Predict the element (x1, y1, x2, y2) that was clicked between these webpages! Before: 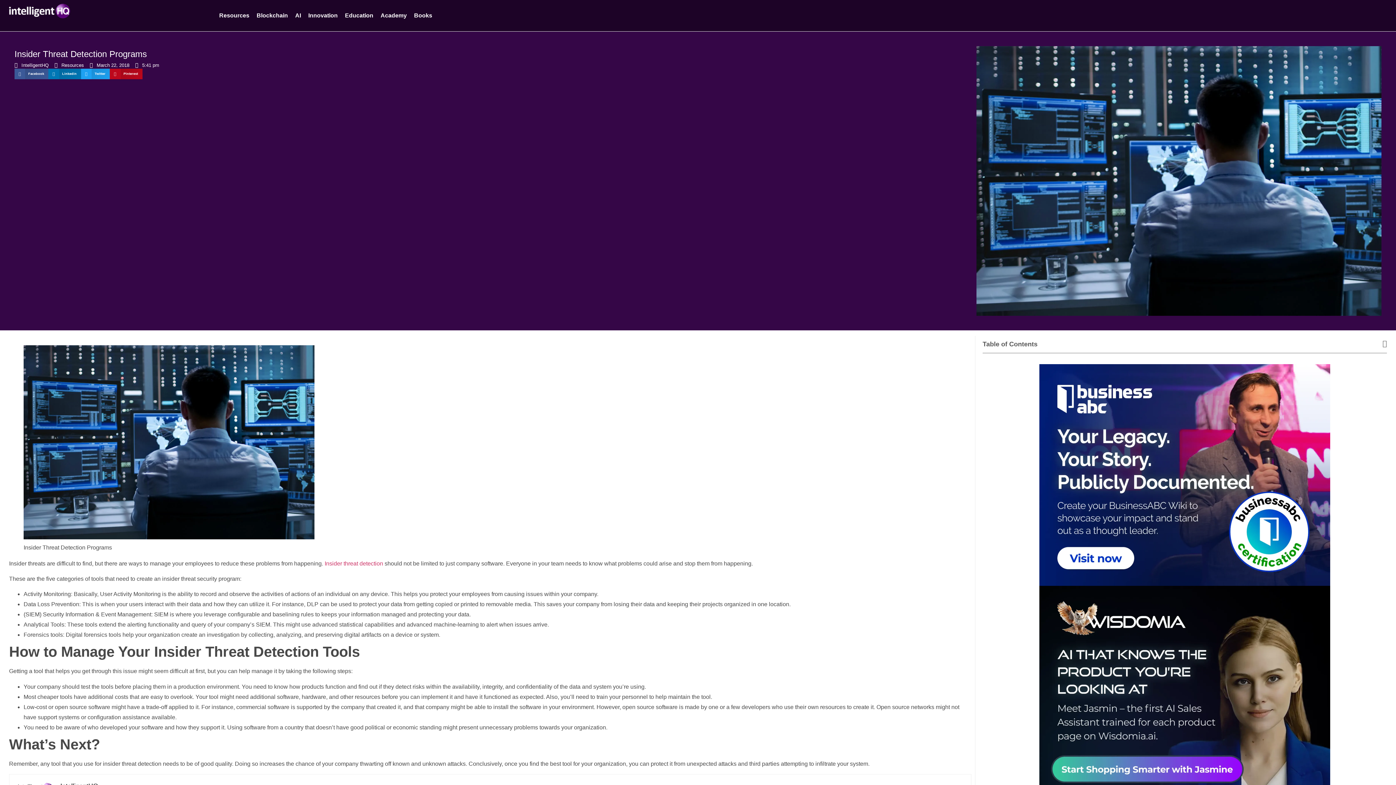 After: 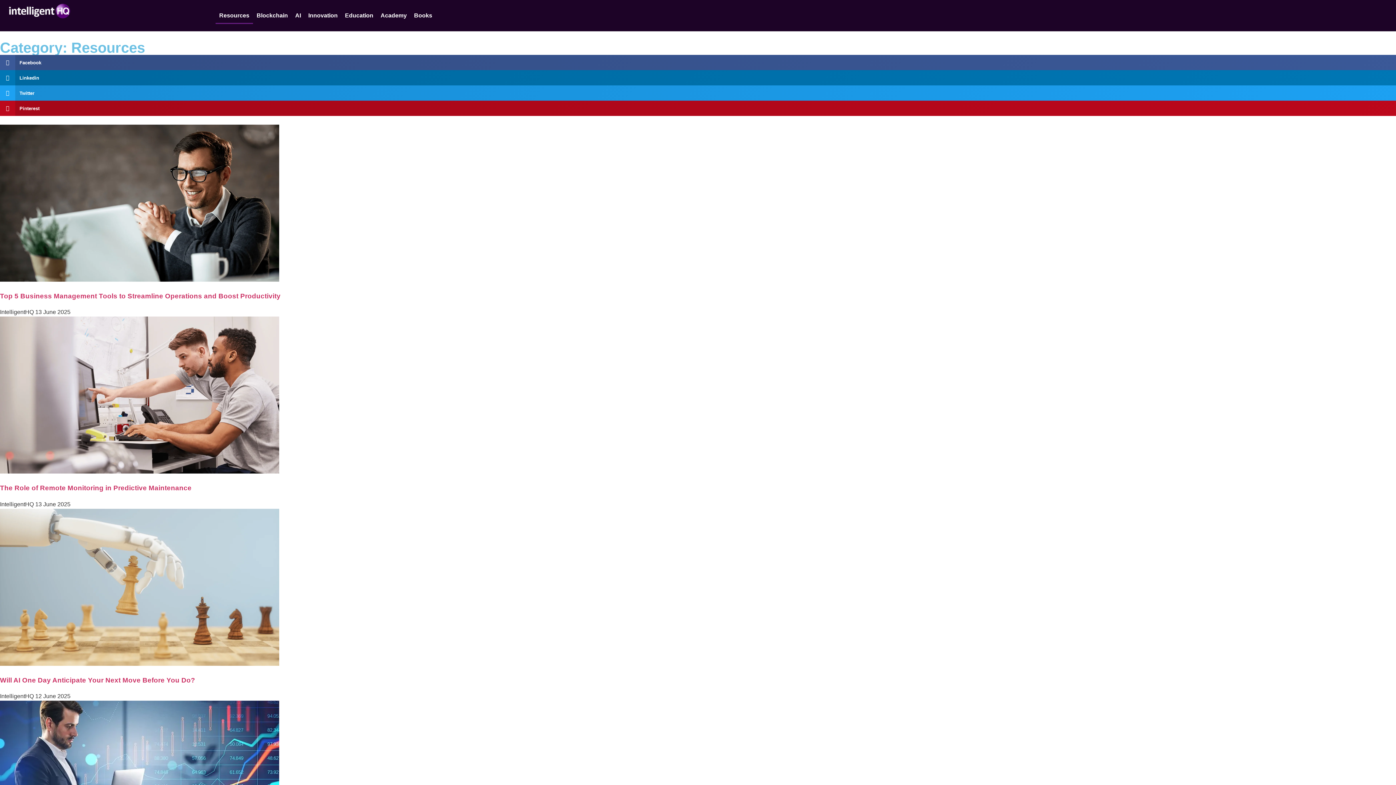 Action: bbox: (215, 7, 253, 24) label: Resources